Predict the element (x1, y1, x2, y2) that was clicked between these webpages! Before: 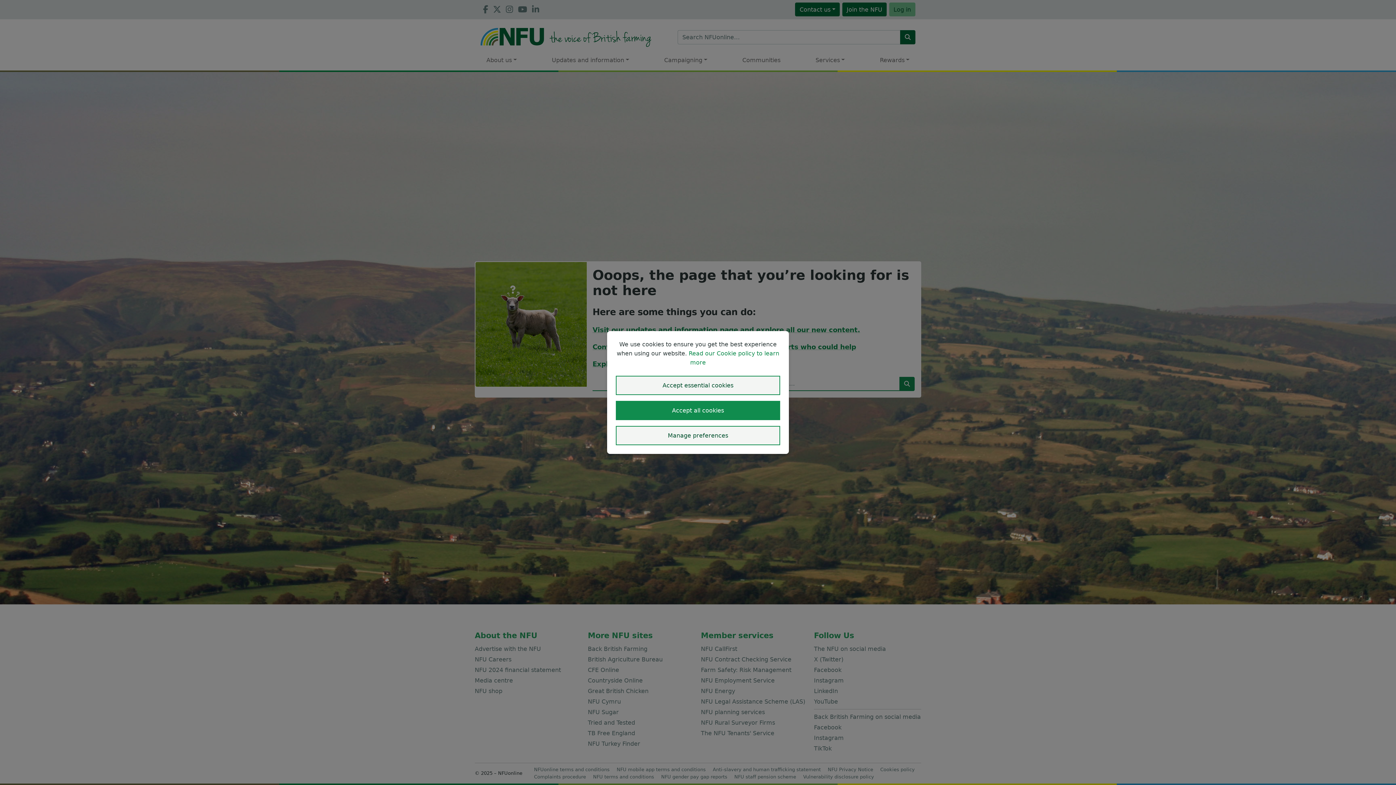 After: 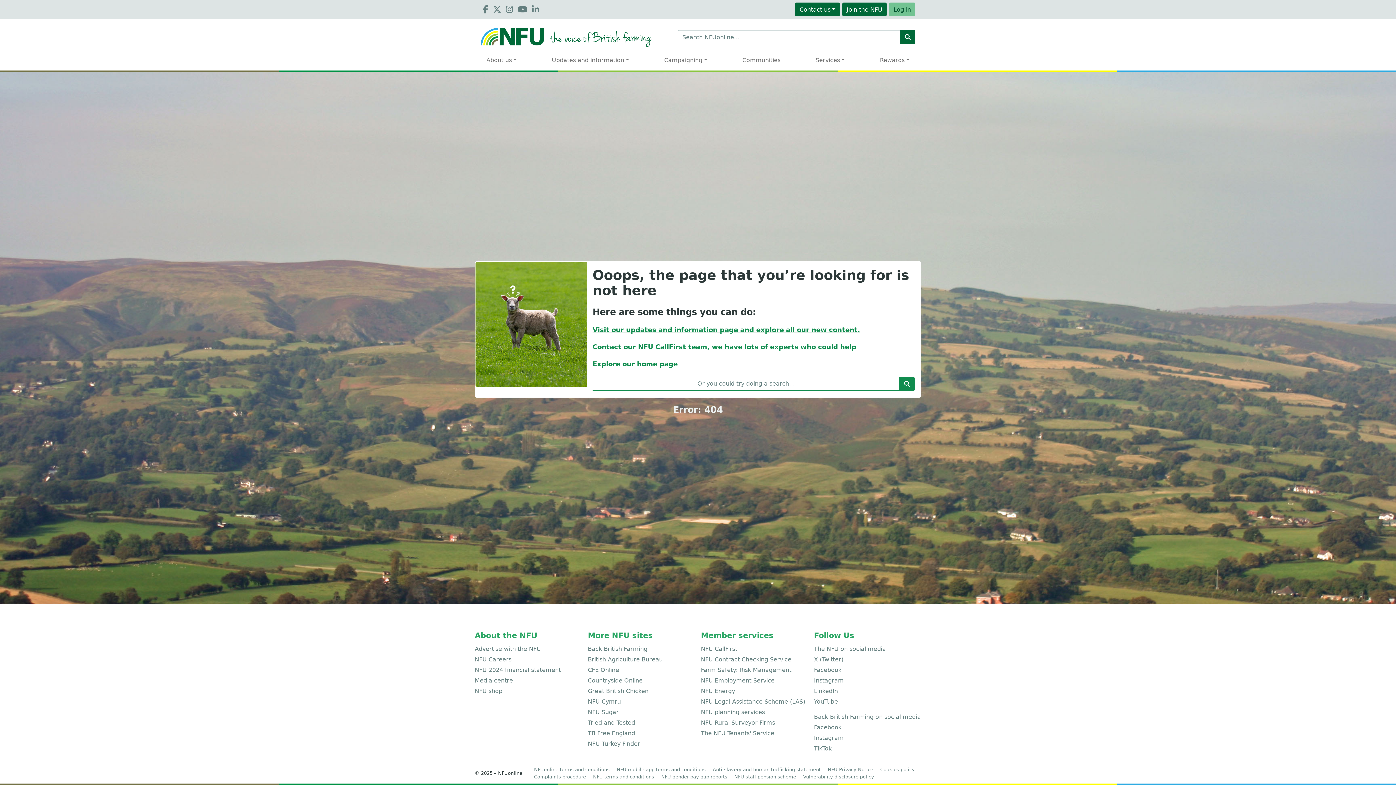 Action: label: allow cookies bbox: (616, 376, 780, 395)